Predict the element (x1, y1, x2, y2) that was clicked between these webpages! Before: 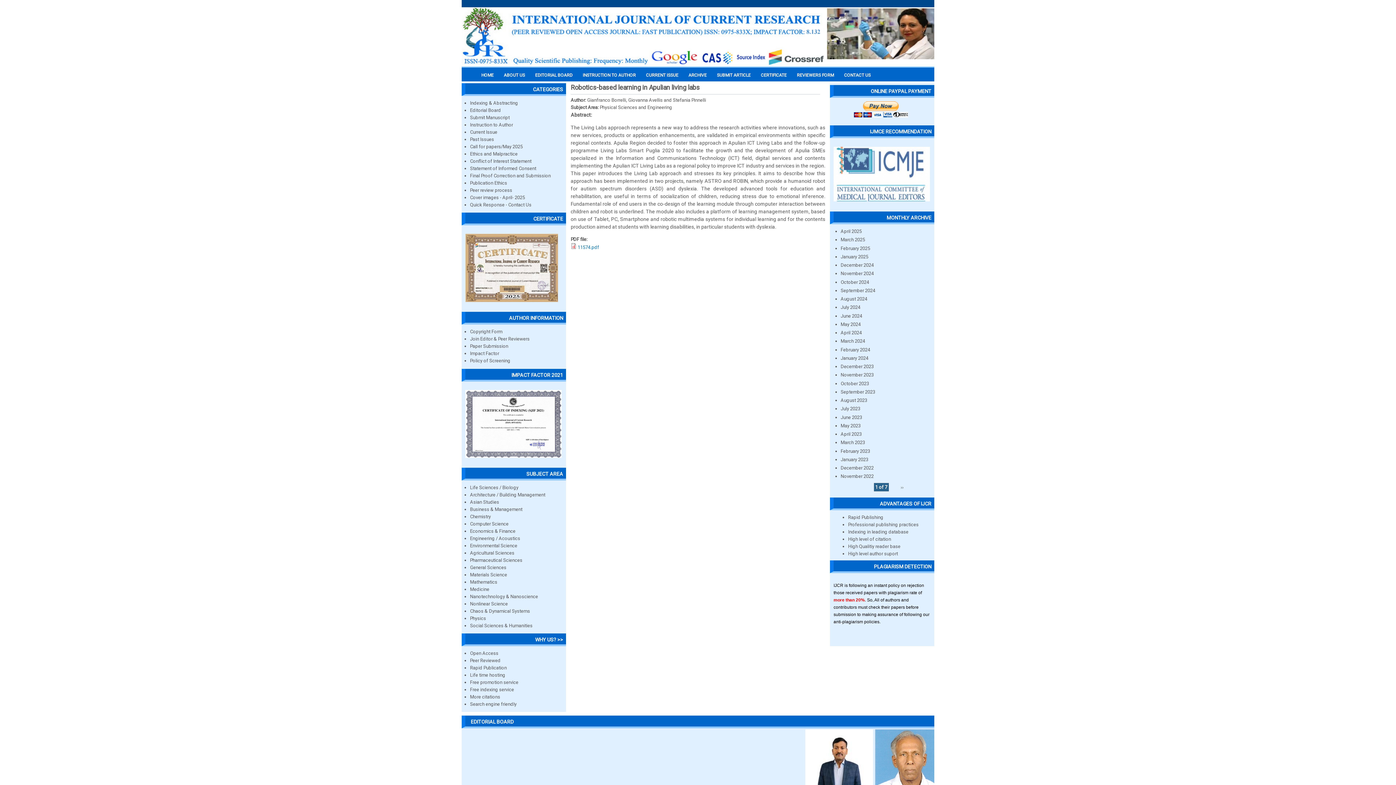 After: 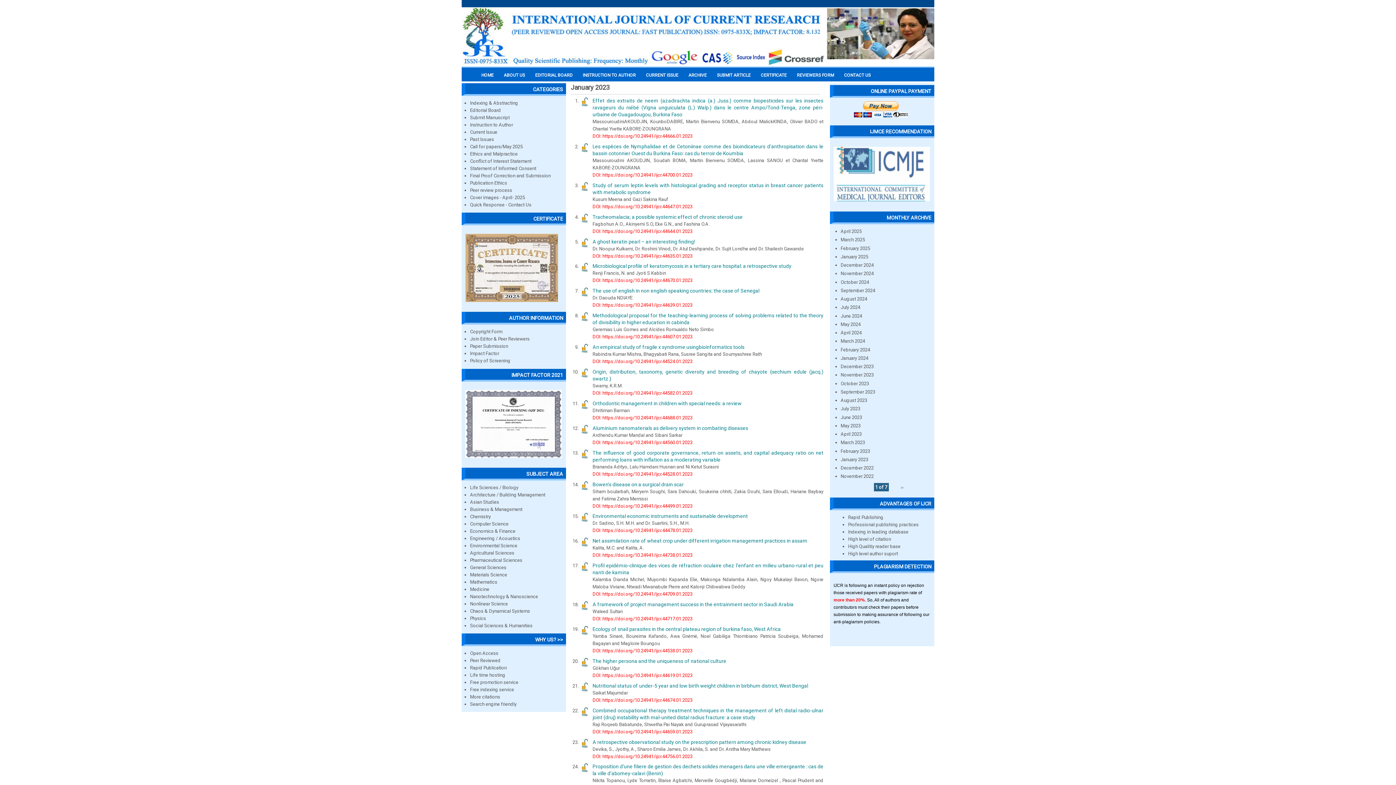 Action: label: January 2023 bbox: (840, 457, 868, 462)